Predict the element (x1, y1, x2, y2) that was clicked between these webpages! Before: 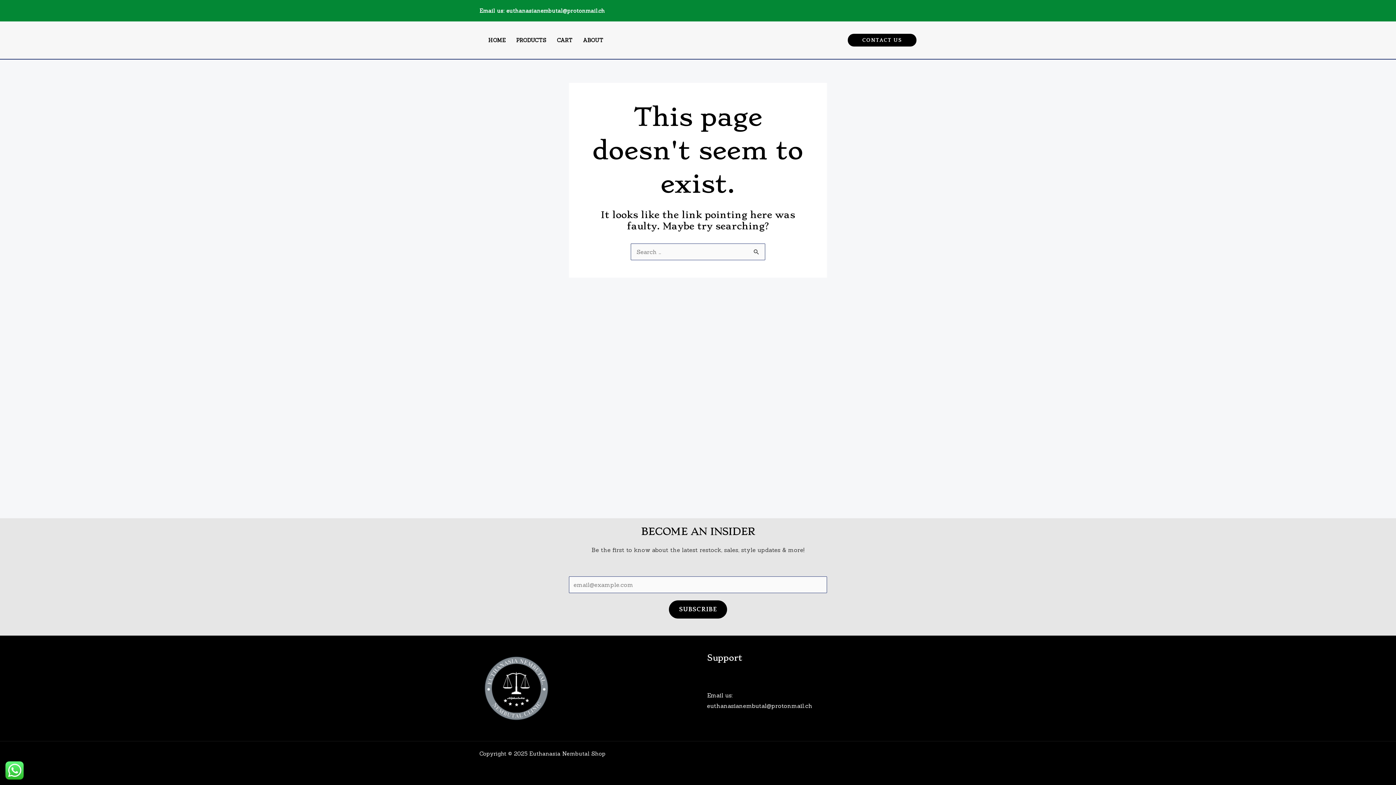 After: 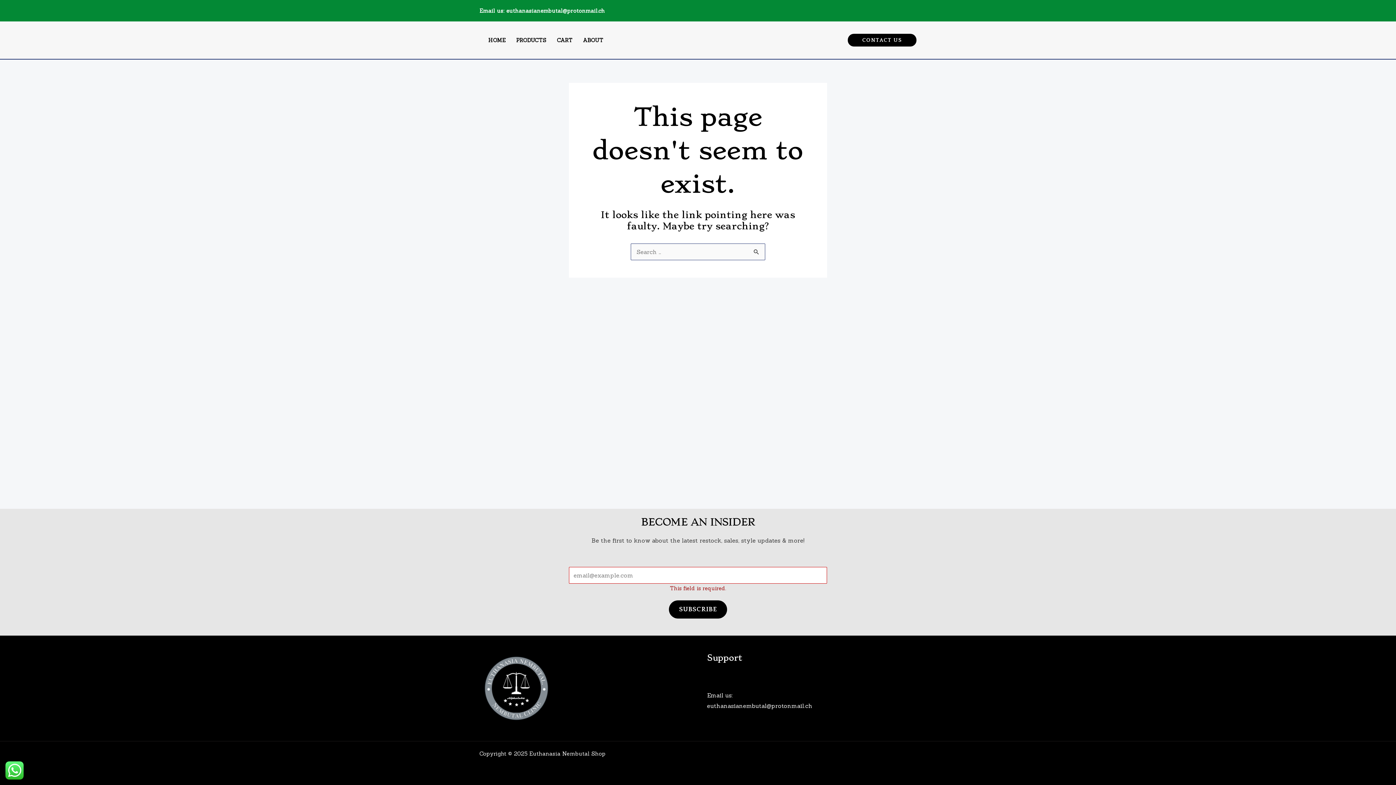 Action: label: SUBSCRIBE bbox: (669, 600, 727, 618)